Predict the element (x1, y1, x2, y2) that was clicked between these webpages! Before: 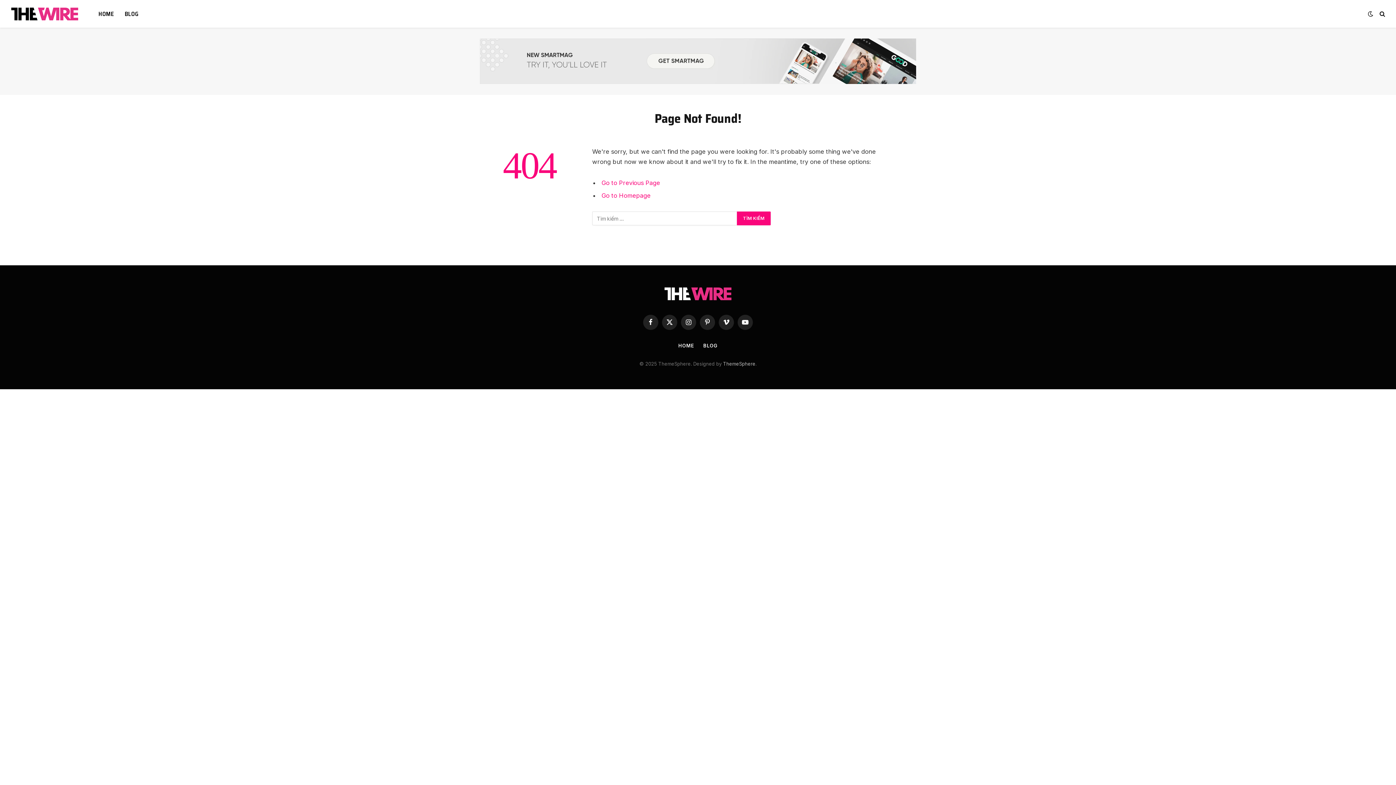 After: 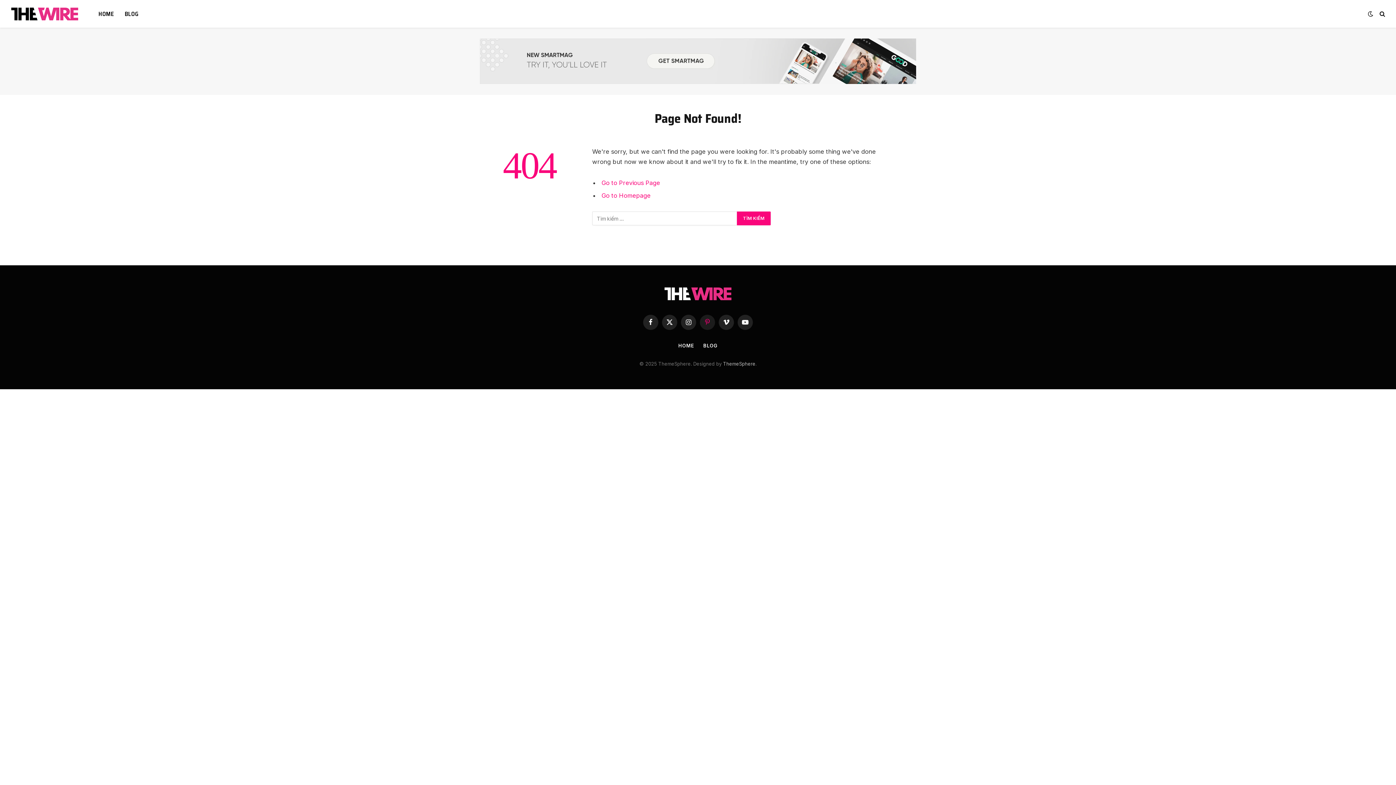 Action: label: Pinterest bbox: (700, 314, 715, 330)